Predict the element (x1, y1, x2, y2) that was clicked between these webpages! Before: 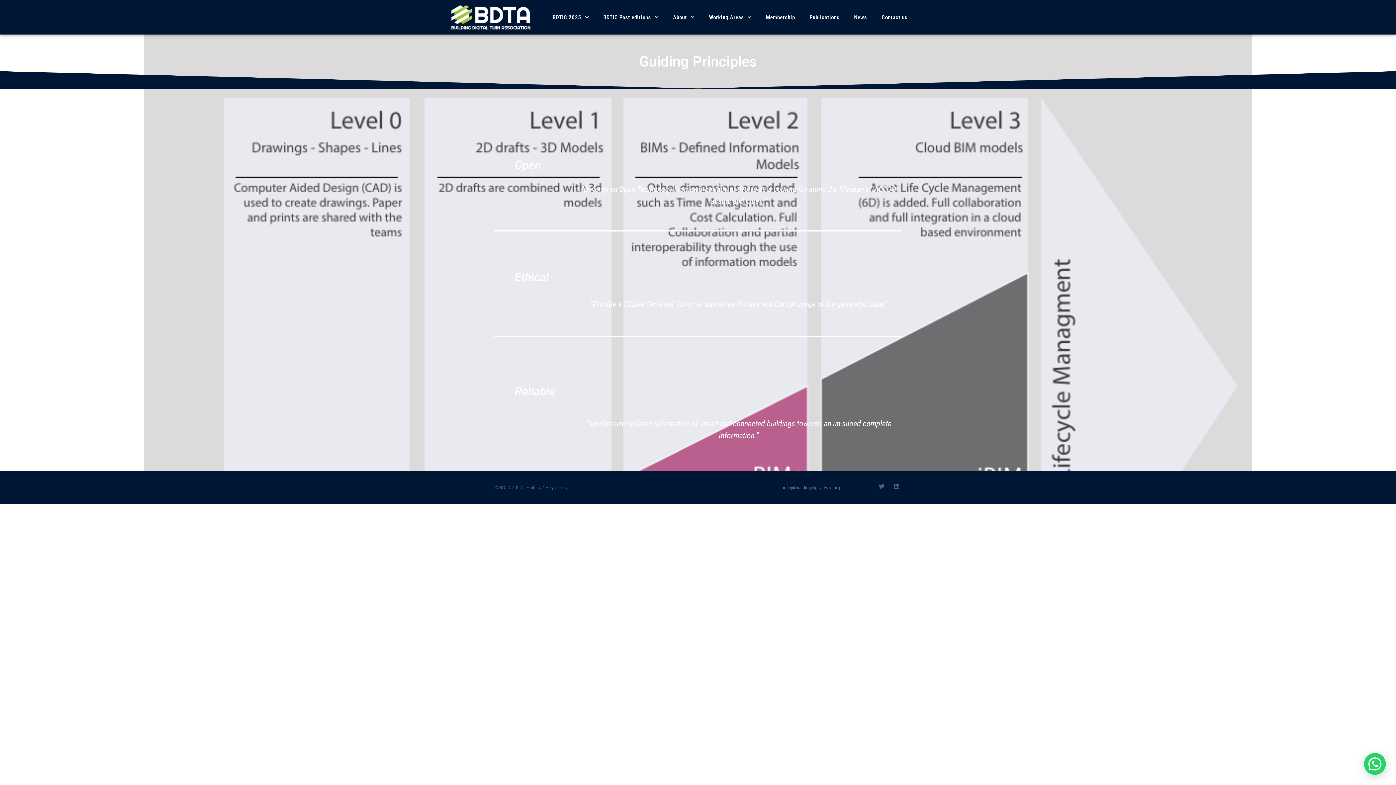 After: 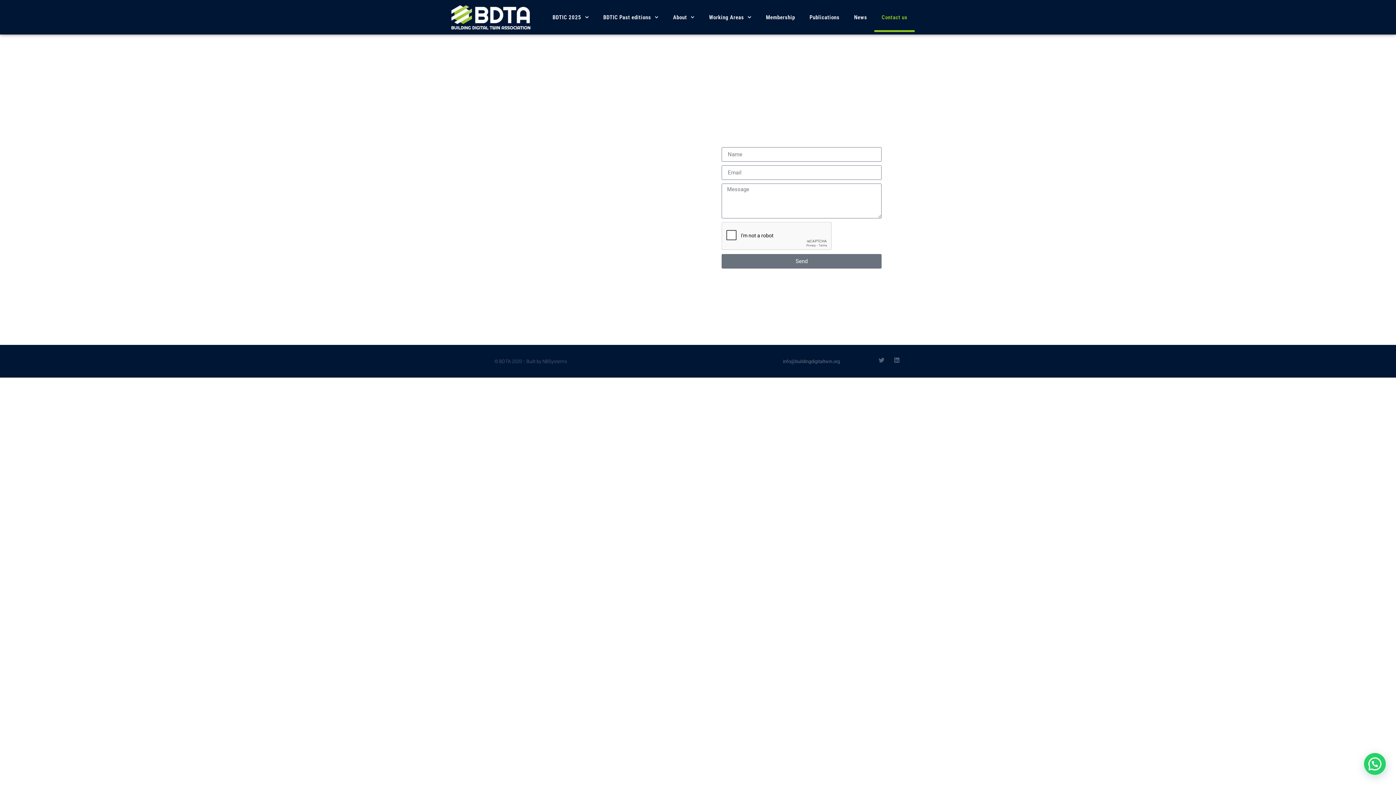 Action: label: Contact us bbox: (874, 2, 914, 31)